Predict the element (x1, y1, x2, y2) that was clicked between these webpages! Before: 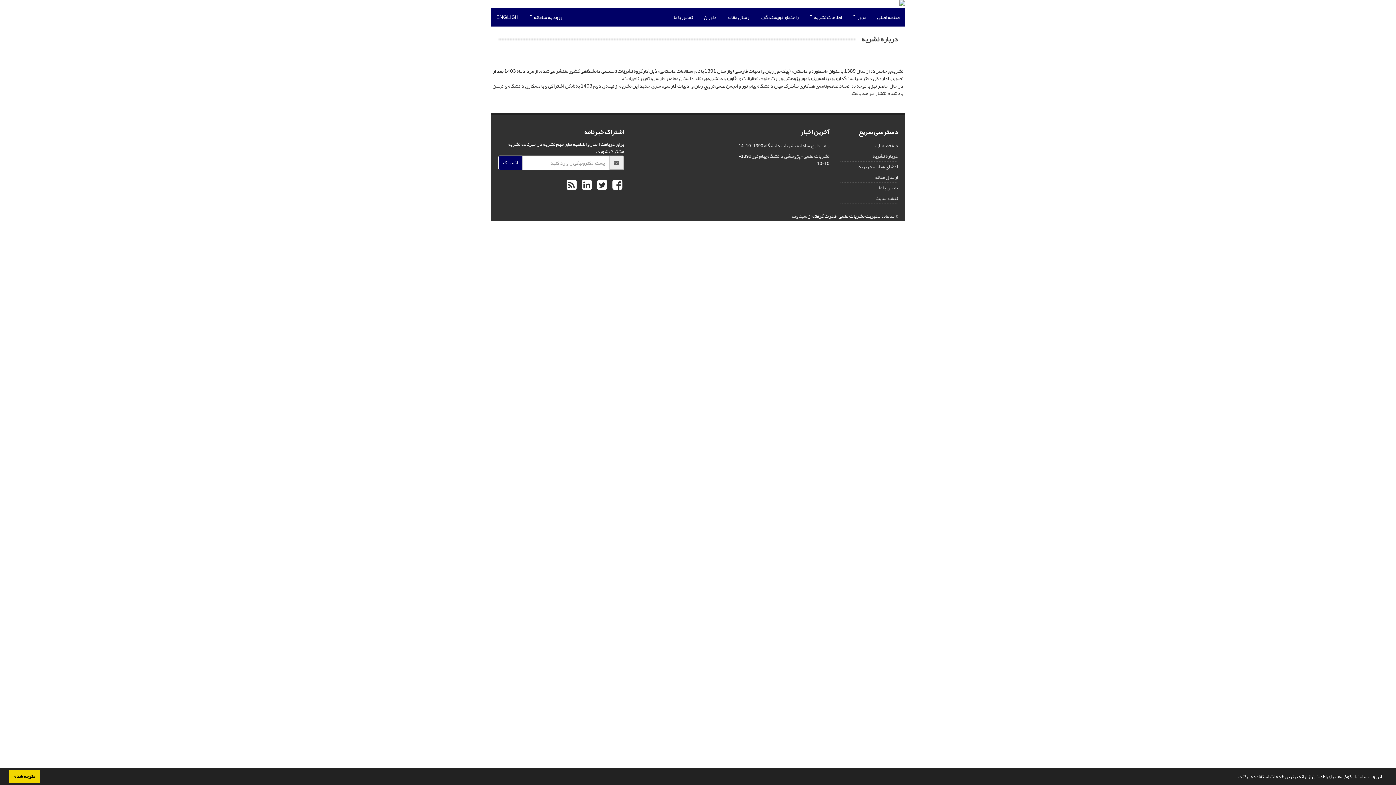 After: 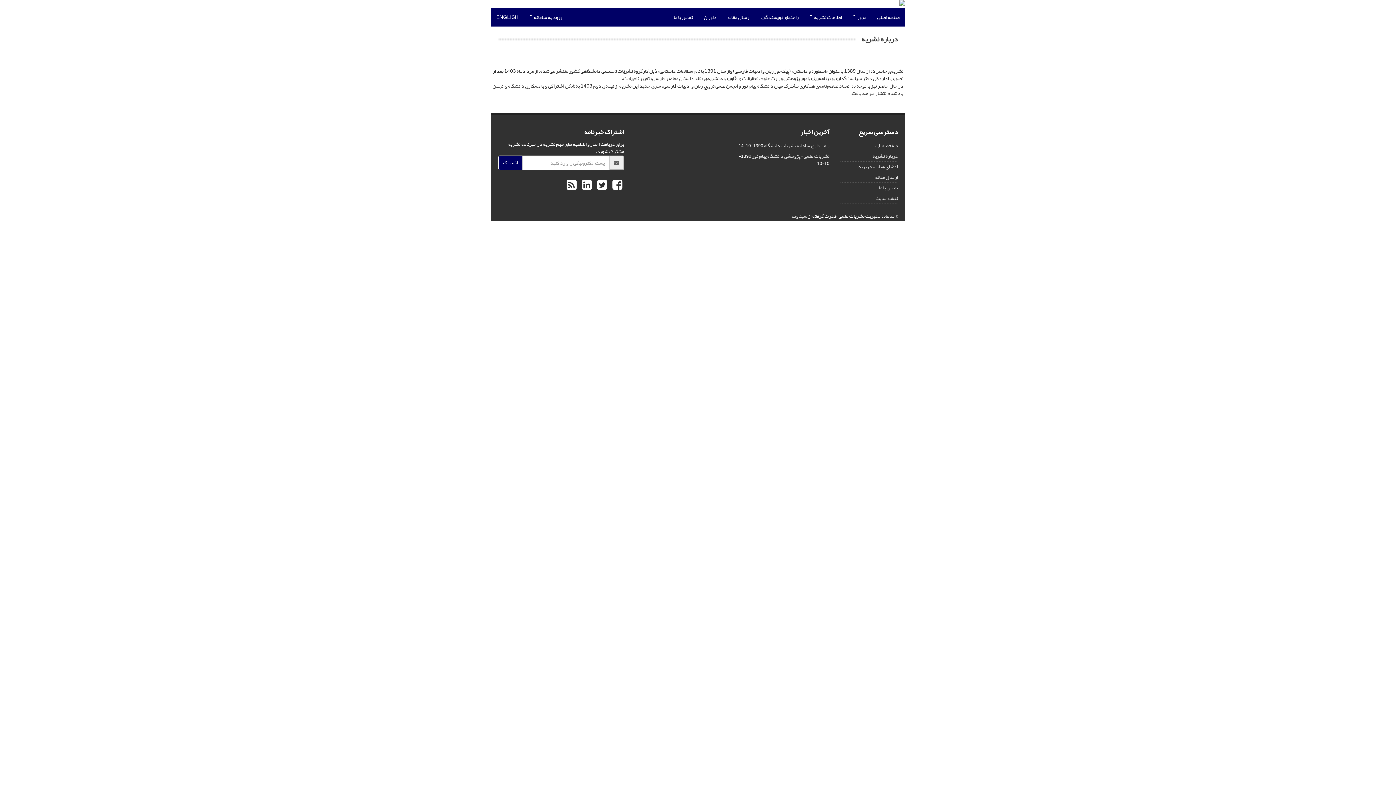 Action: bbox: (9, 770, 39, 783) label: dismiss cookie message